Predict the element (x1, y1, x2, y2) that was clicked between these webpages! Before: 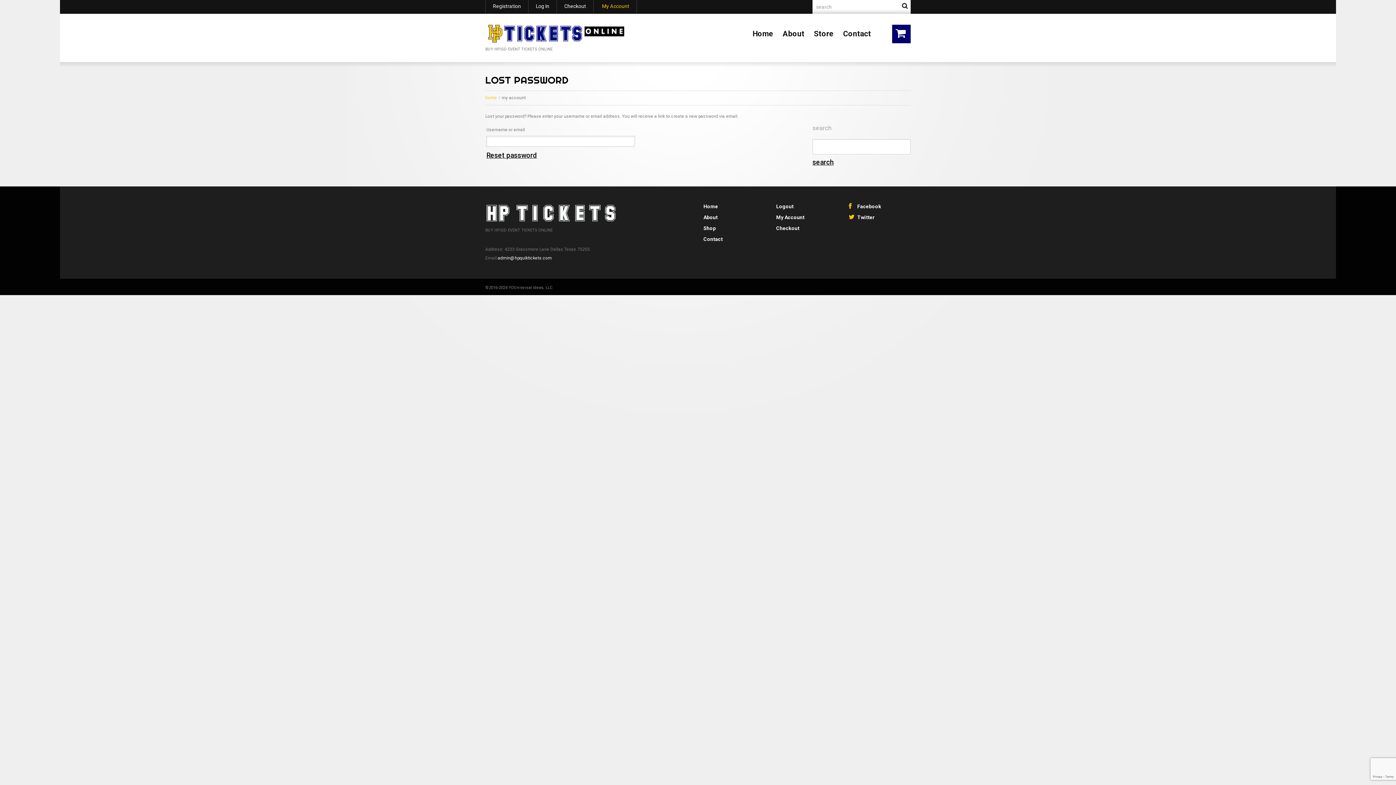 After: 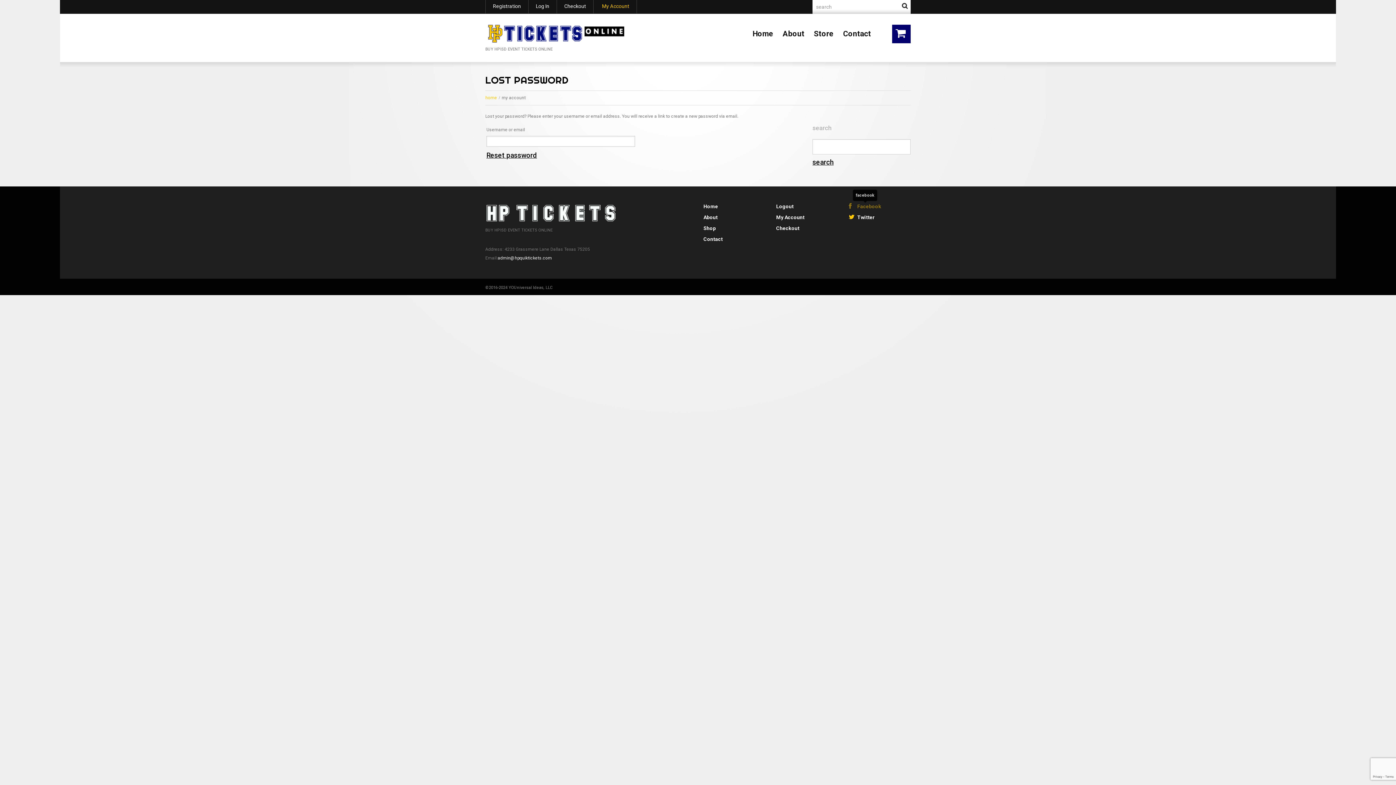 Action: label:  Facebook bbox: (849, 202, 881, 210)